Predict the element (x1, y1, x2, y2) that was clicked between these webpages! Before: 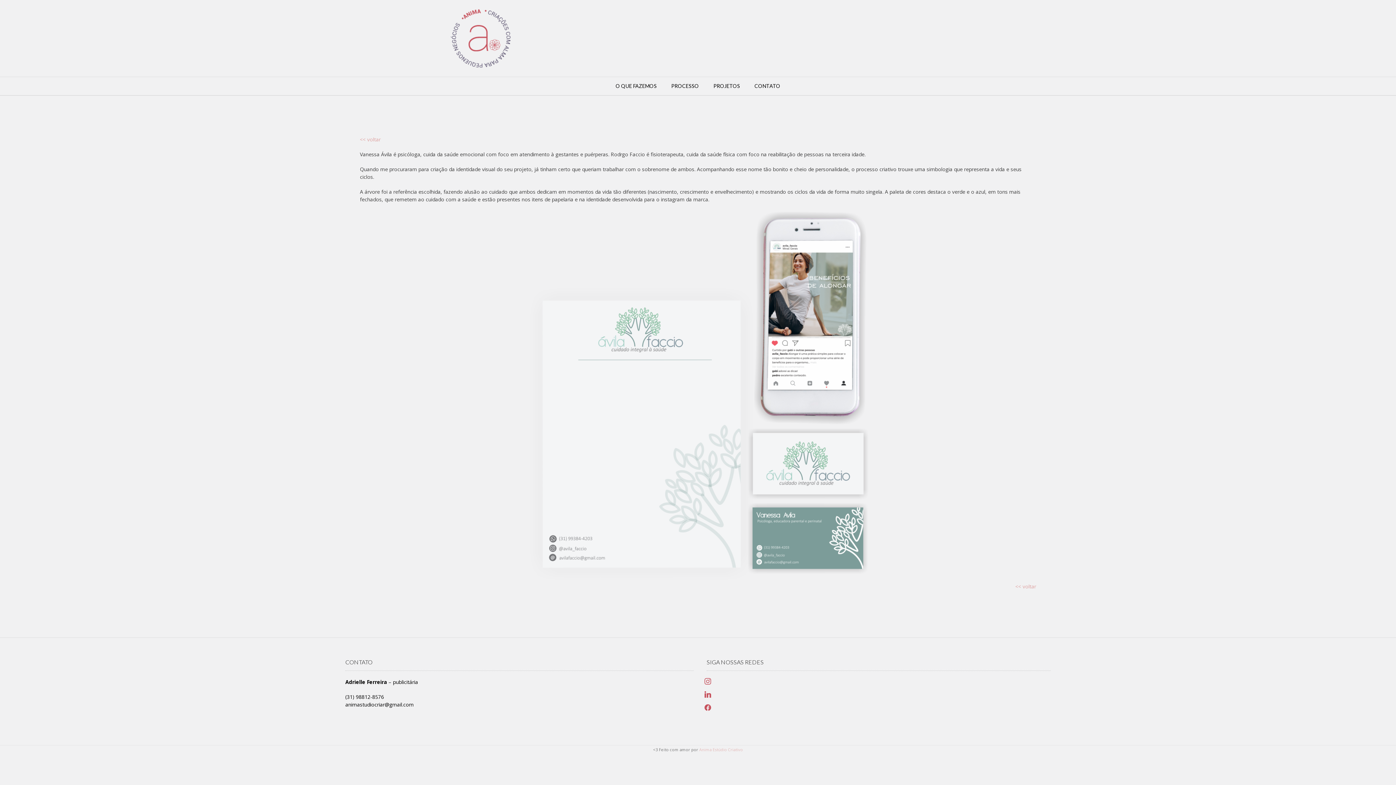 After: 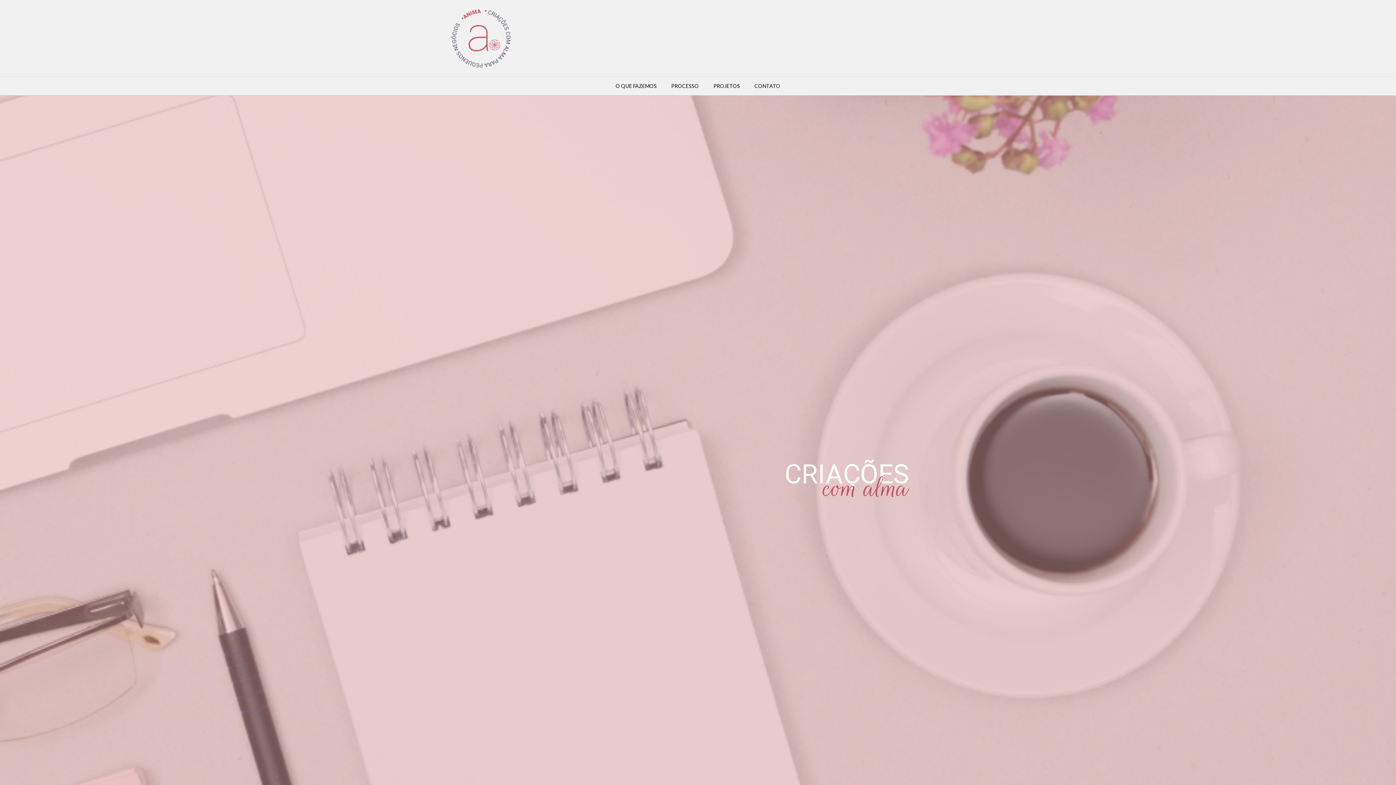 Action: label: << voltar bbox: (1015, 583, 1036, 590)